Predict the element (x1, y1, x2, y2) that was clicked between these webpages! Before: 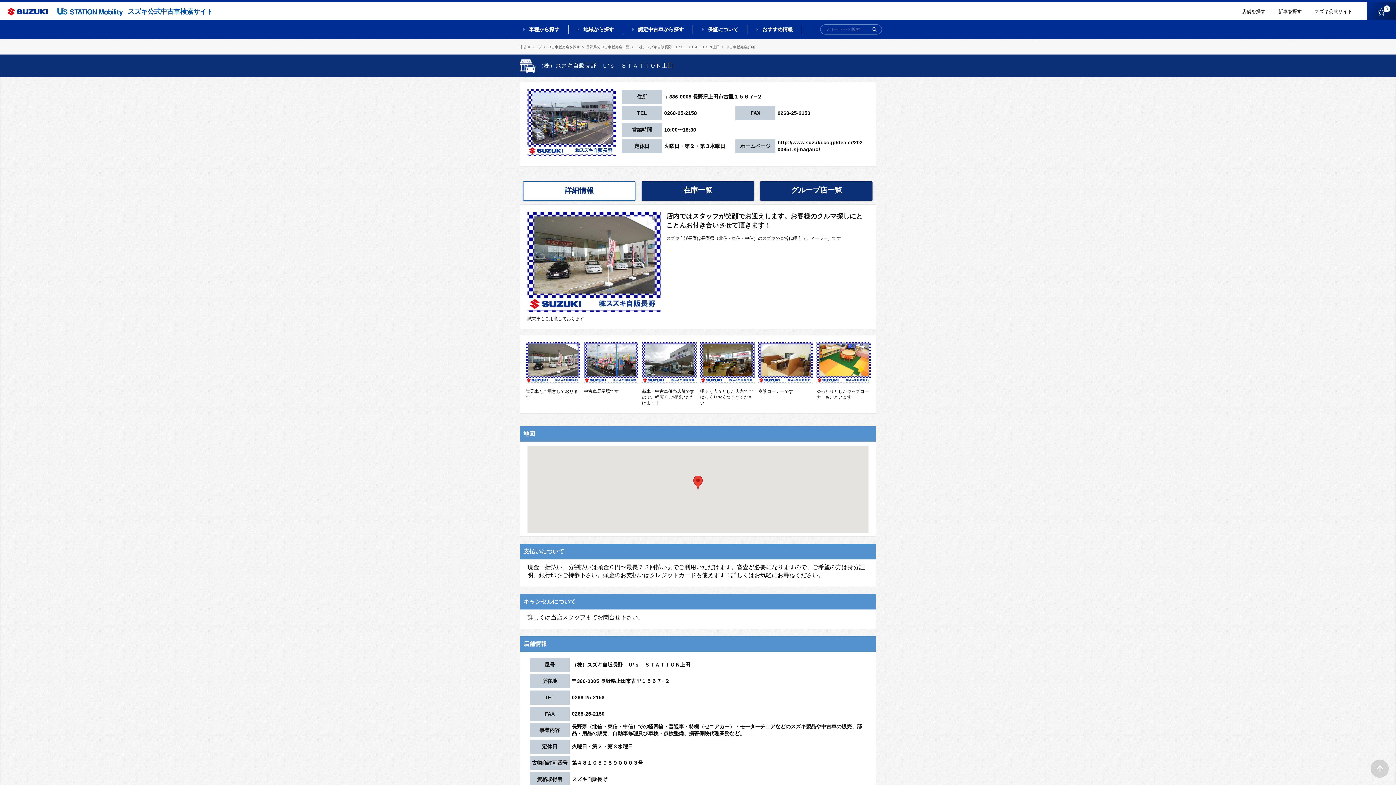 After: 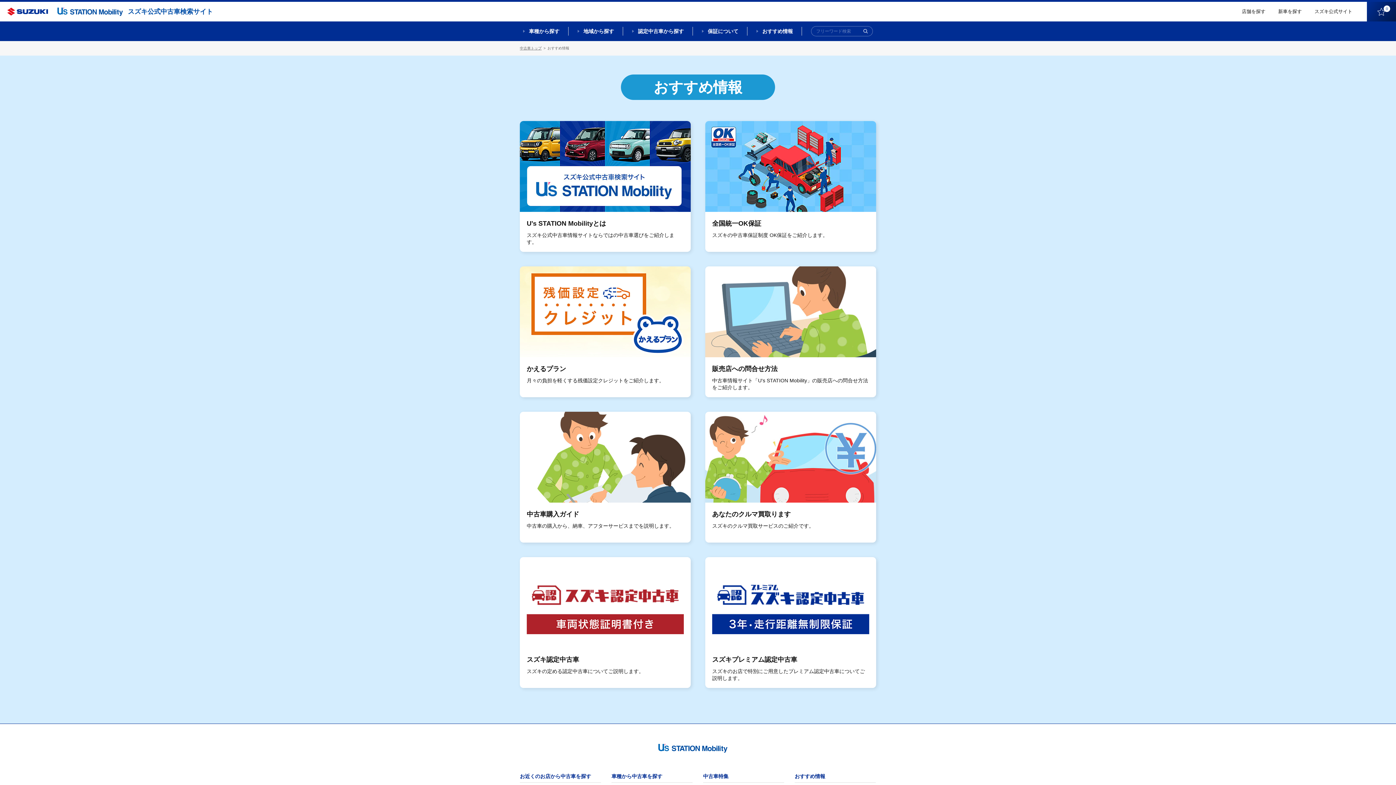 Action: bbox: (756, 25, 793, 33) label: おすすめ情報